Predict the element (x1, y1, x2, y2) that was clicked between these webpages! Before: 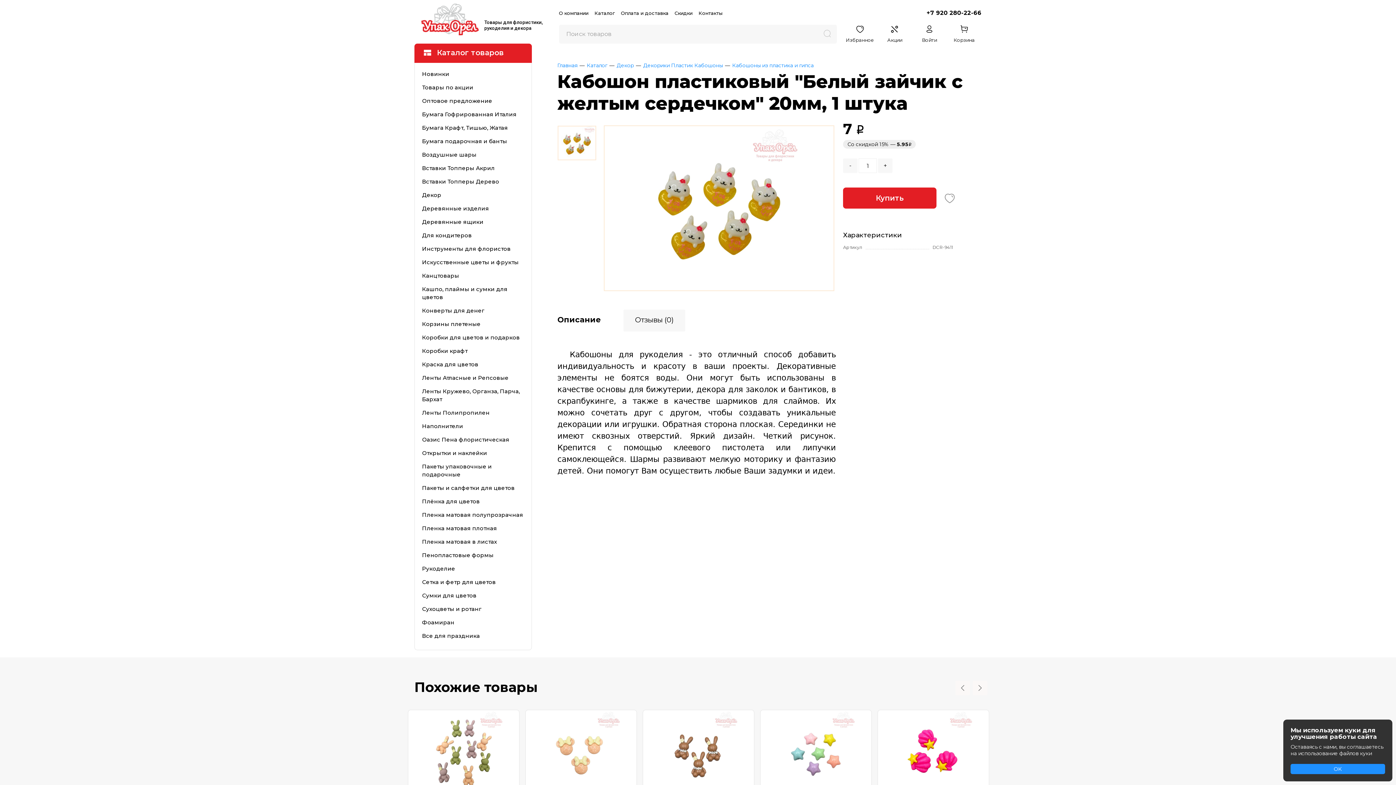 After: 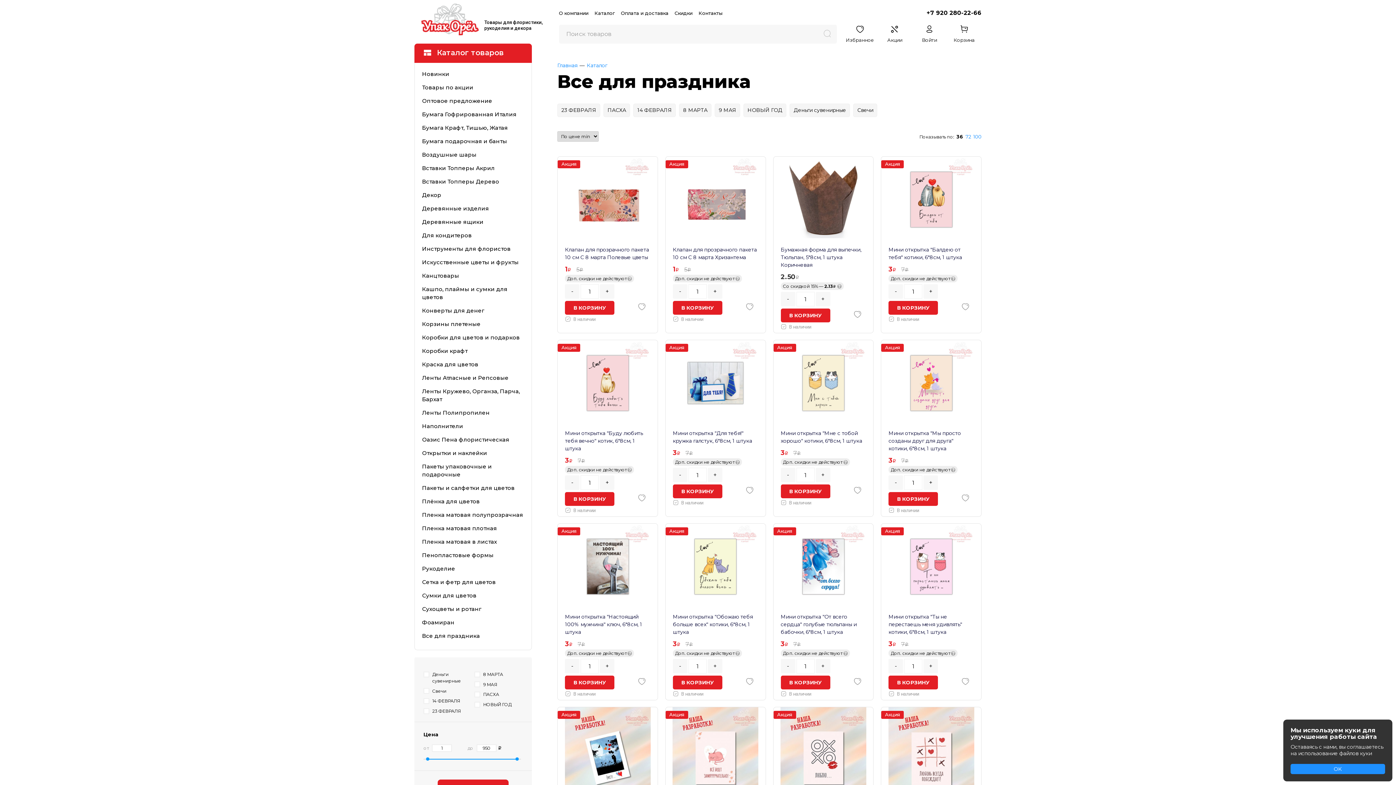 Action: label: Все для праздника bbox: (414, 629, 531, 642)